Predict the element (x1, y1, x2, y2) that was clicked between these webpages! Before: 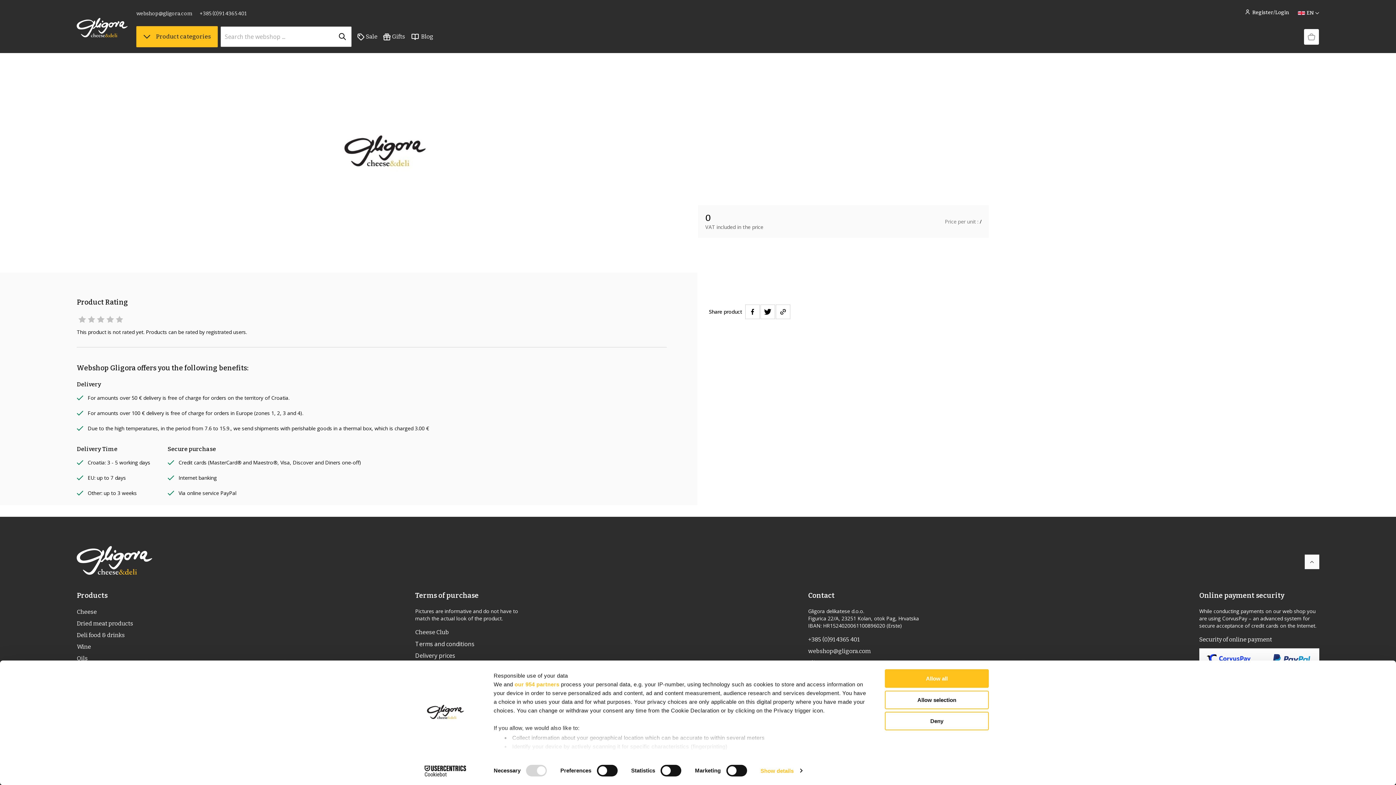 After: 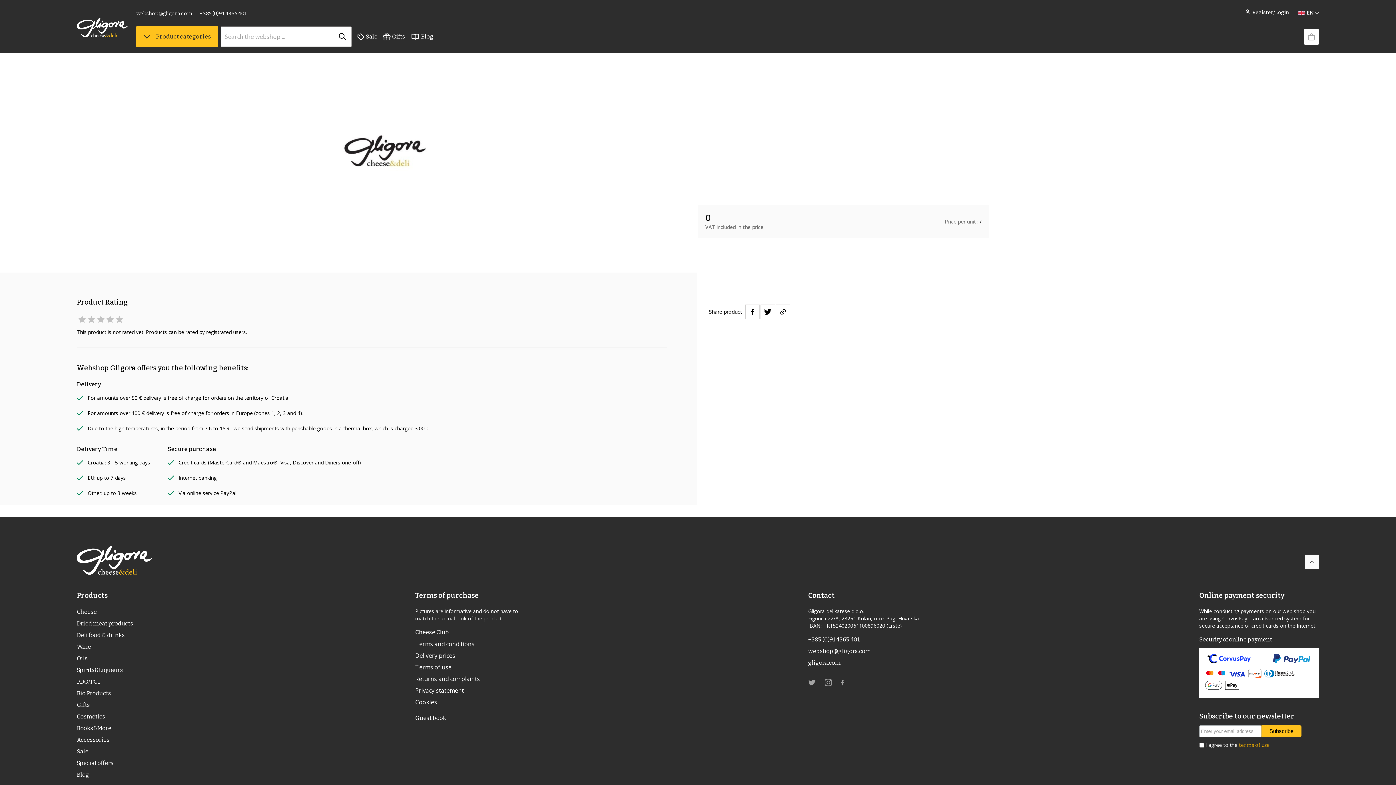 Action: label: Allow all bbox: (885, 669, 989, 688)